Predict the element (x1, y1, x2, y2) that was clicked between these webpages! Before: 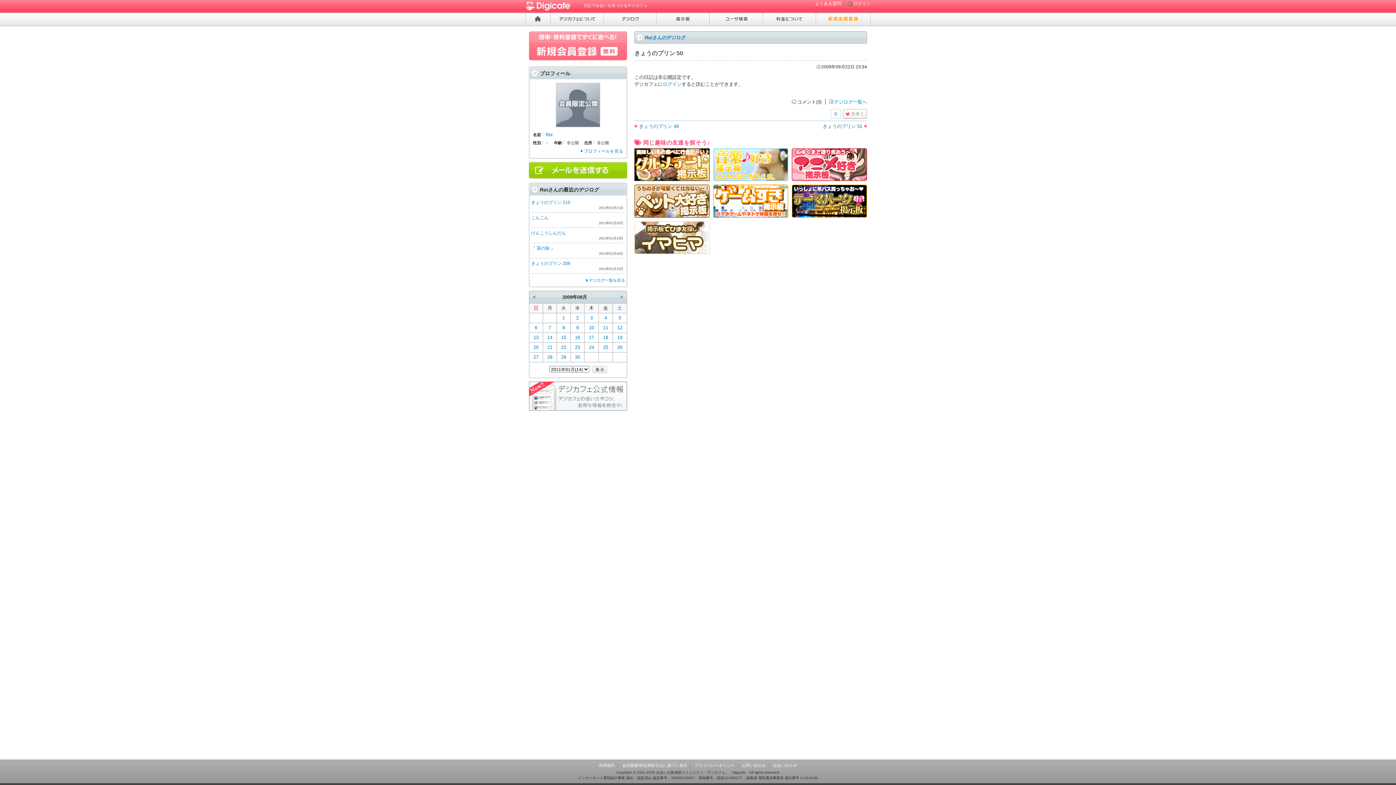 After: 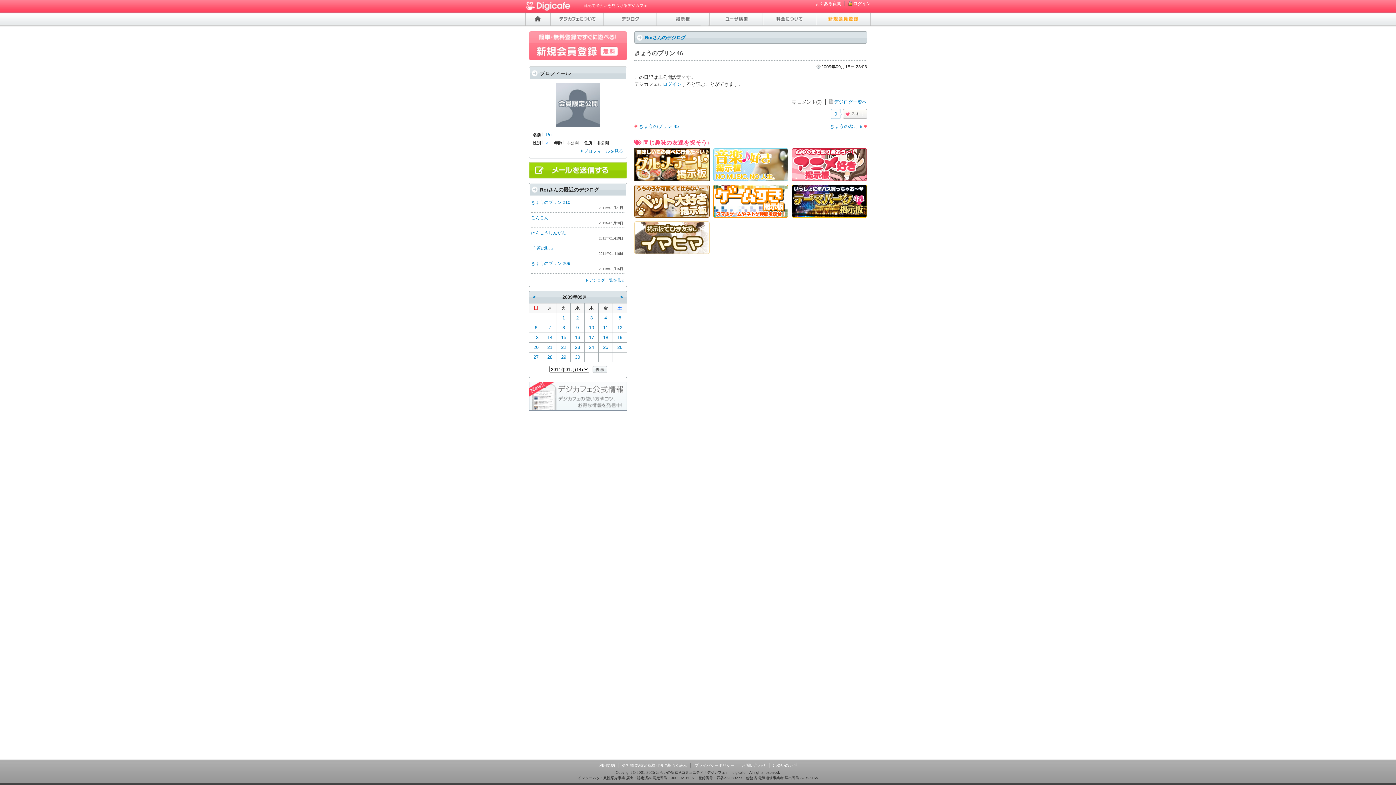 Action: bbox: (557, 333, 570, 342) label: 15